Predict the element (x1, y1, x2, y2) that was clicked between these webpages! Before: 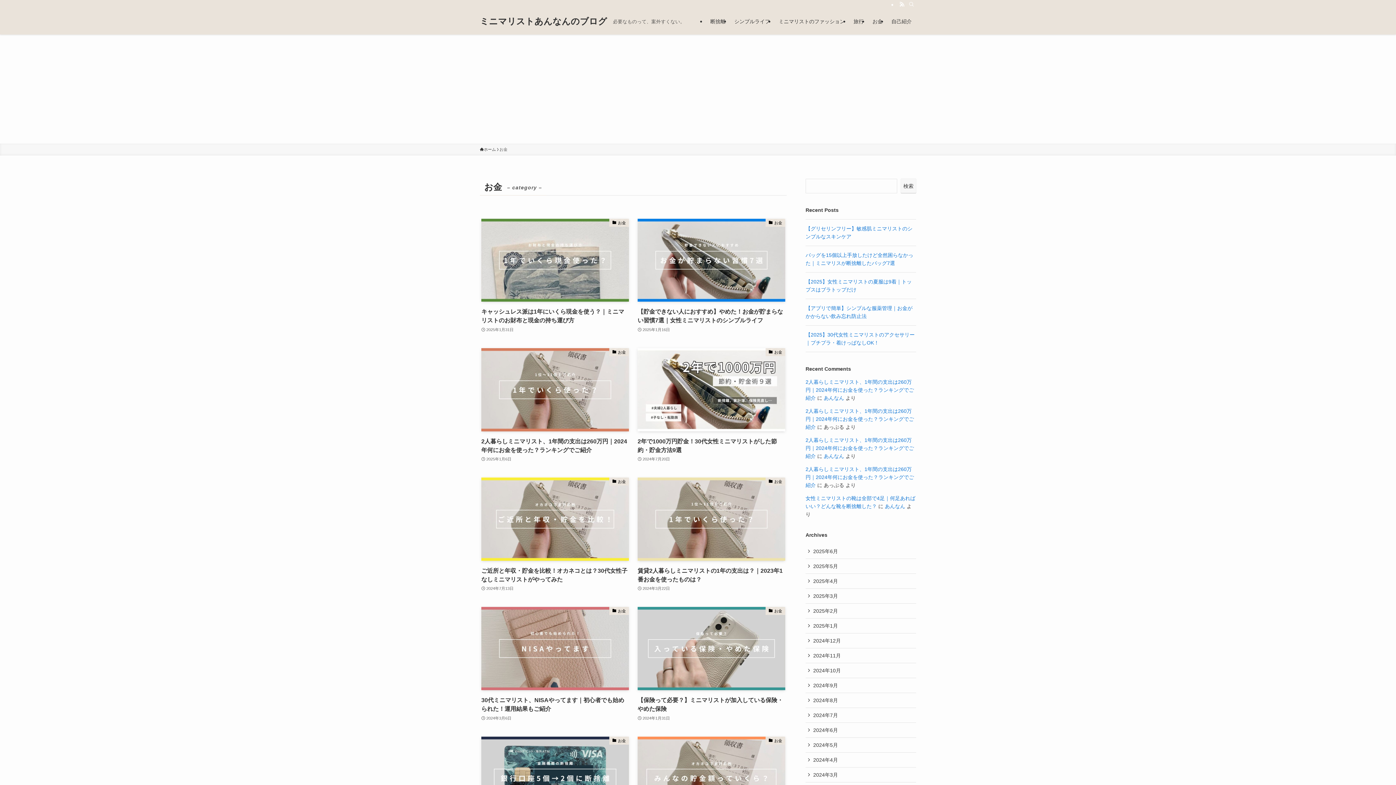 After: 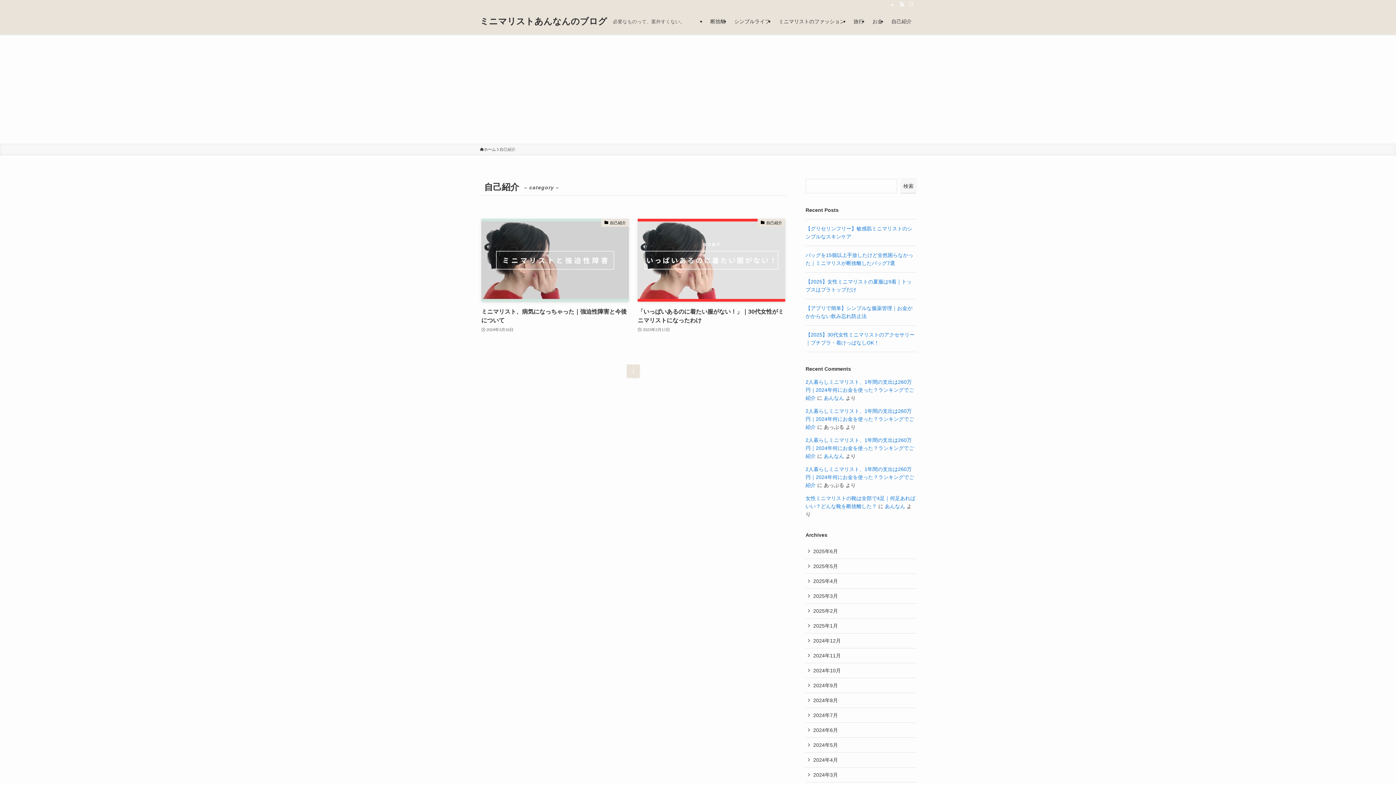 Action: label: 自己紹介 bbox: (887, 8, 916, 34)